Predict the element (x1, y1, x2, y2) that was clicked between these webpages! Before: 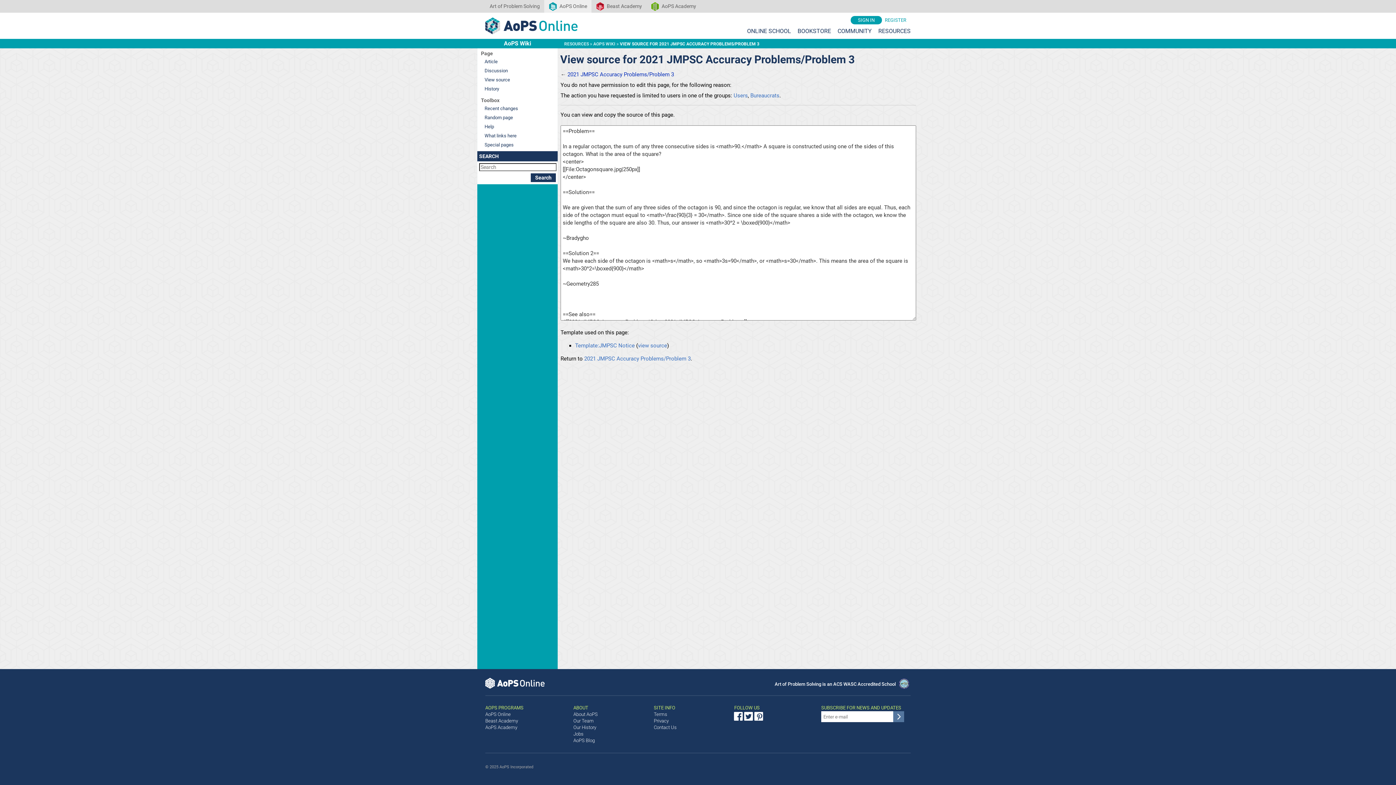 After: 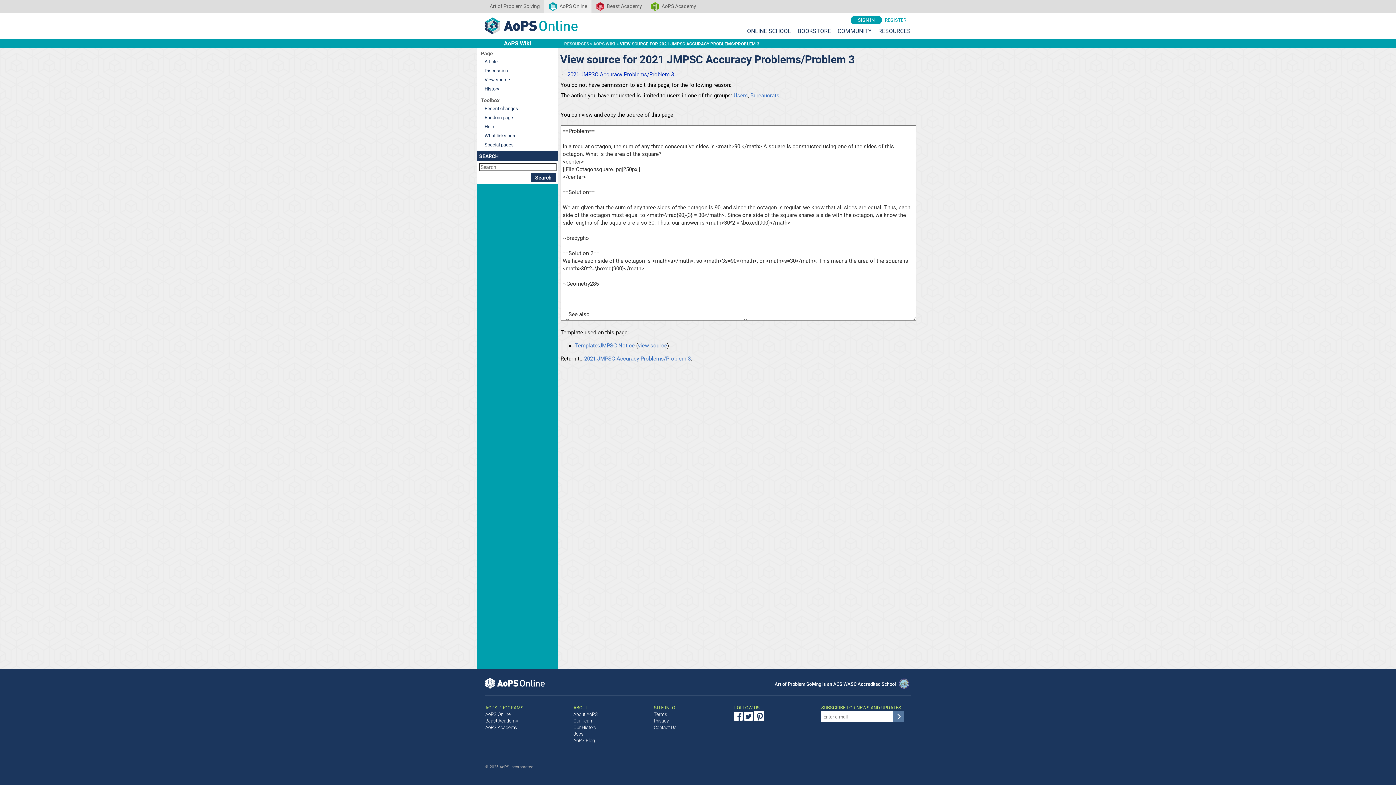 Action: bbox: (754, 711, 765, 721)